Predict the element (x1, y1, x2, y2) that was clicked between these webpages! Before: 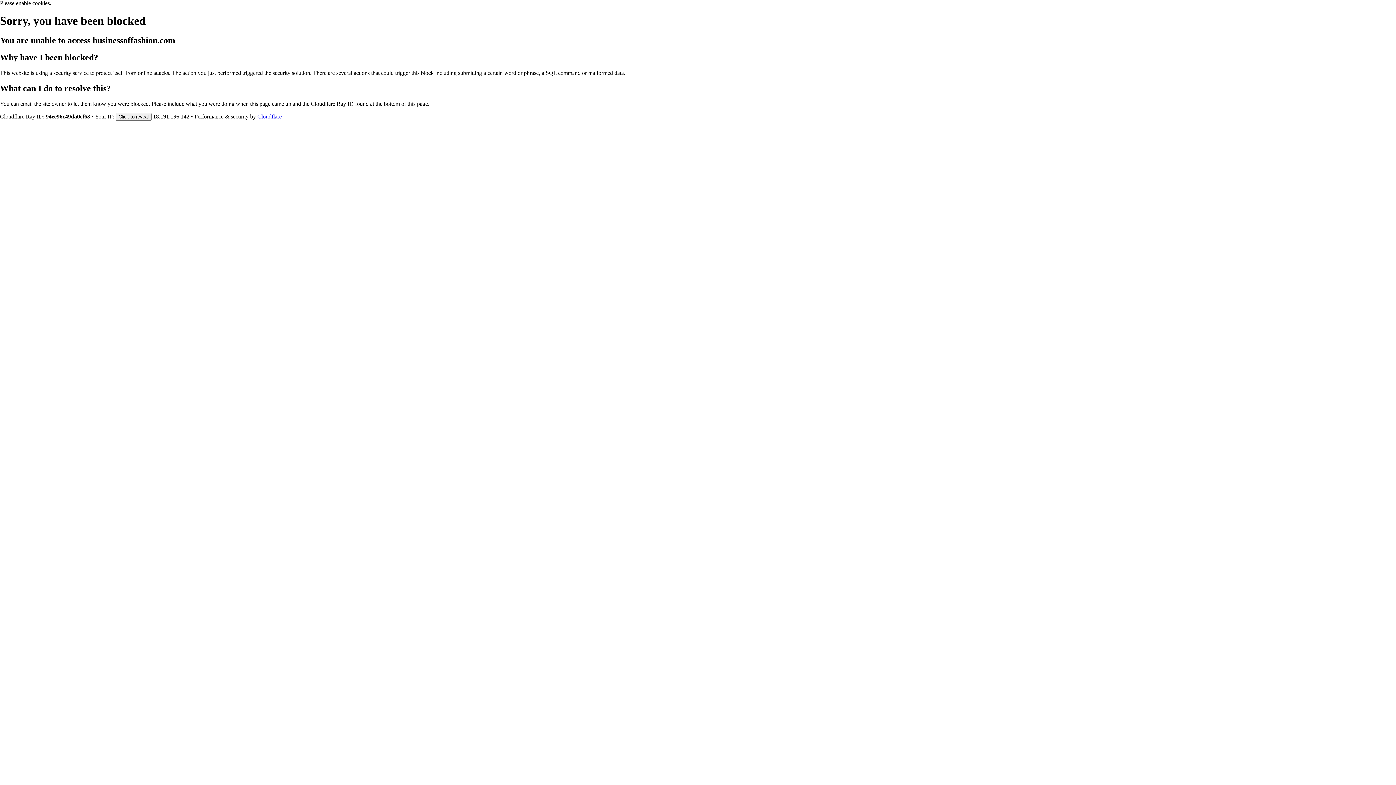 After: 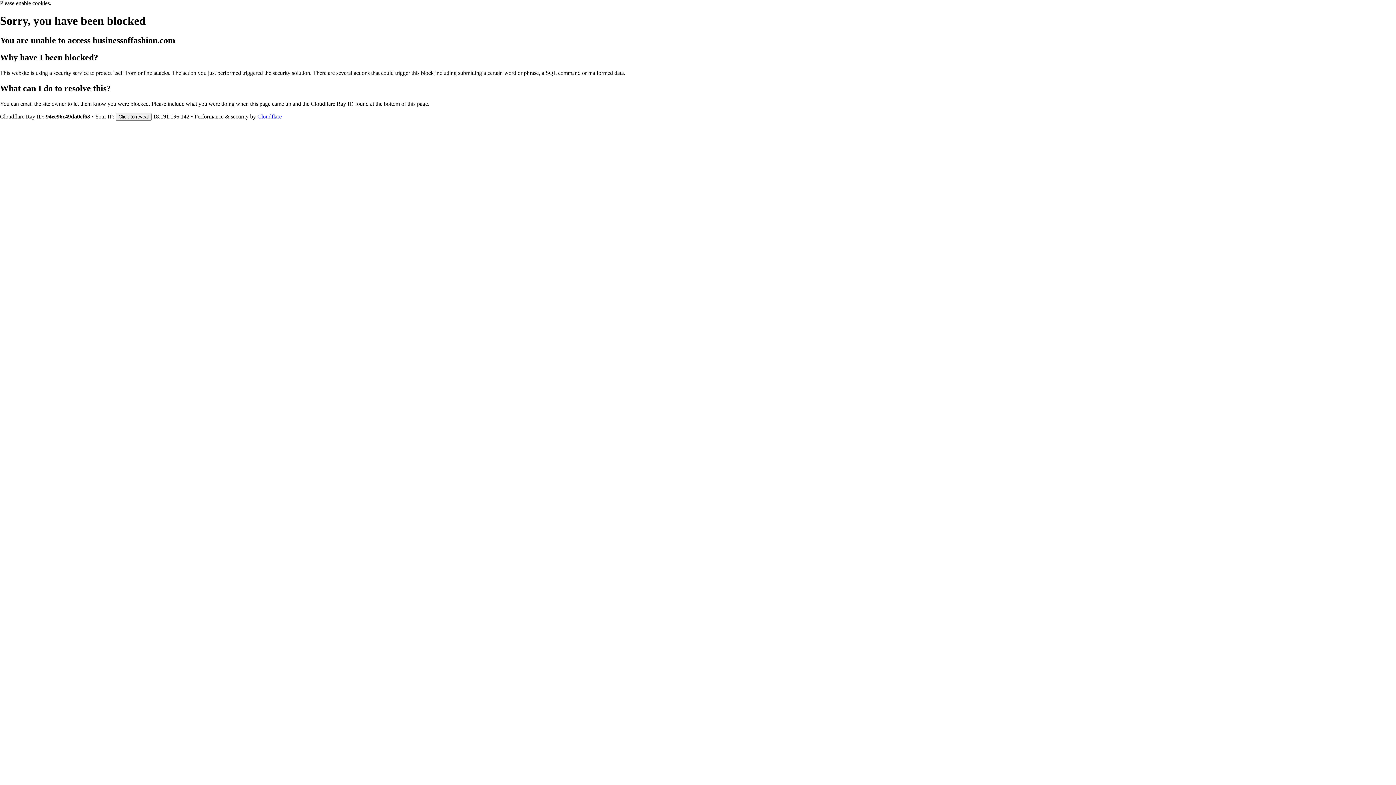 Action: label: Cloudflare bbox: (257, 113, 281, 119)